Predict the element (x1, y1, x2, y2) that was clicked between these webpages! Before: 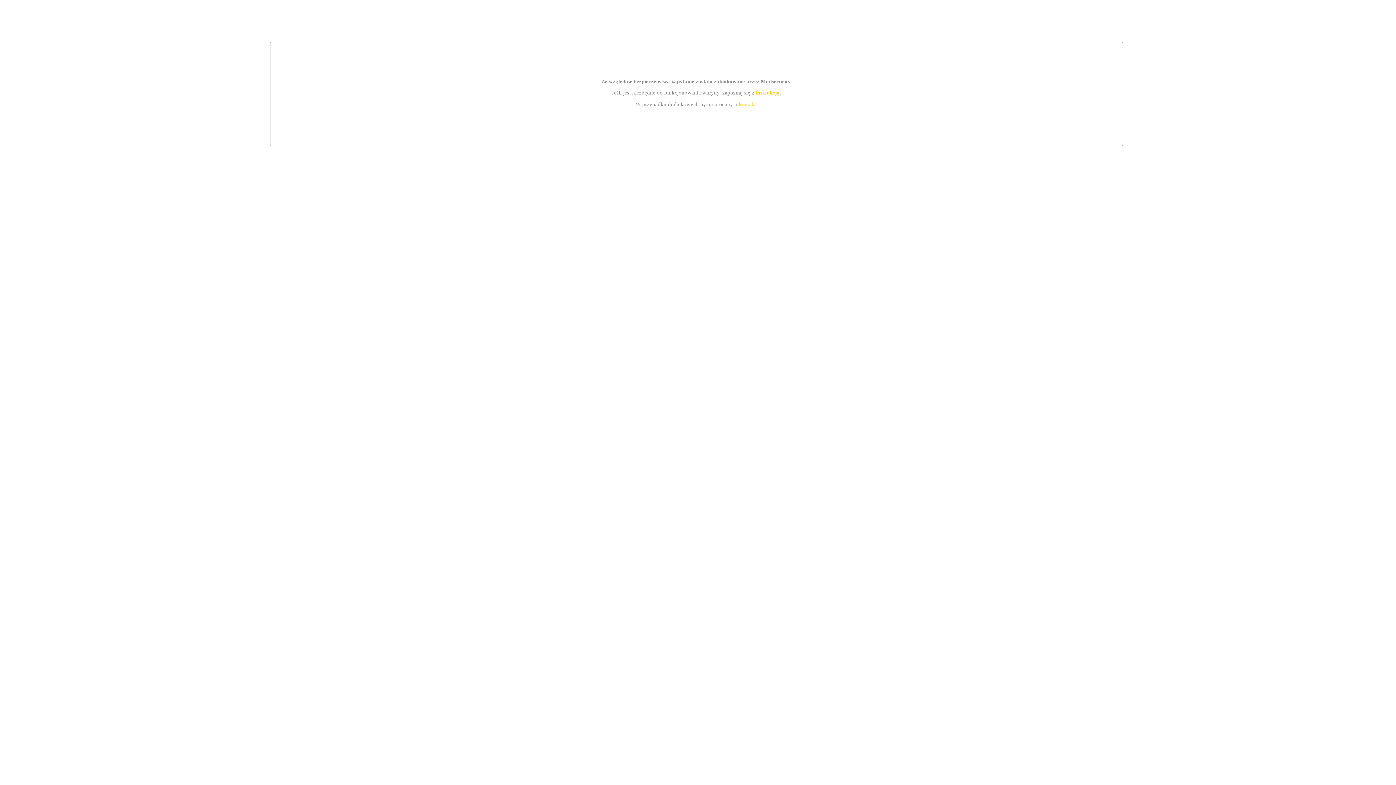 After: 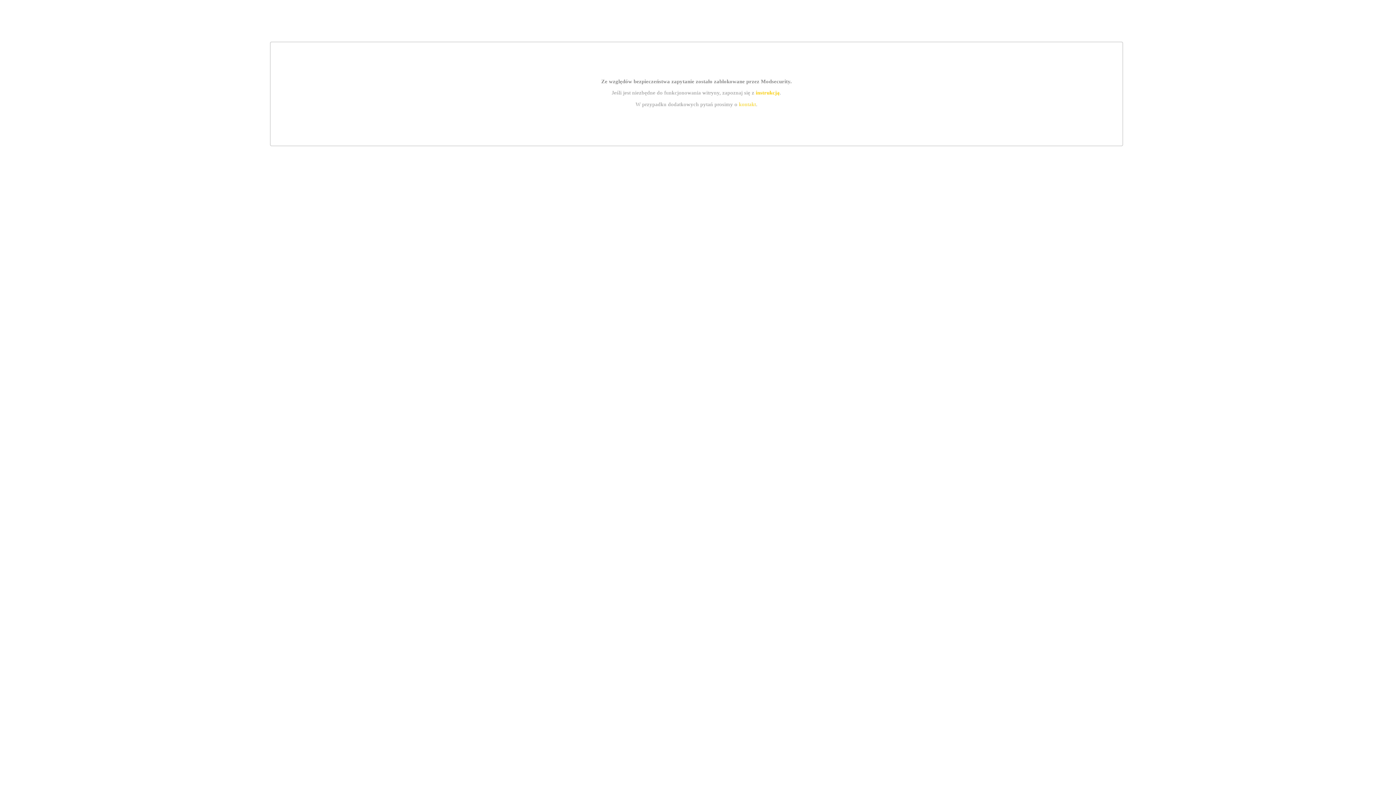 Action: label: instrukcją bbox: (755, 89, 779, 95)